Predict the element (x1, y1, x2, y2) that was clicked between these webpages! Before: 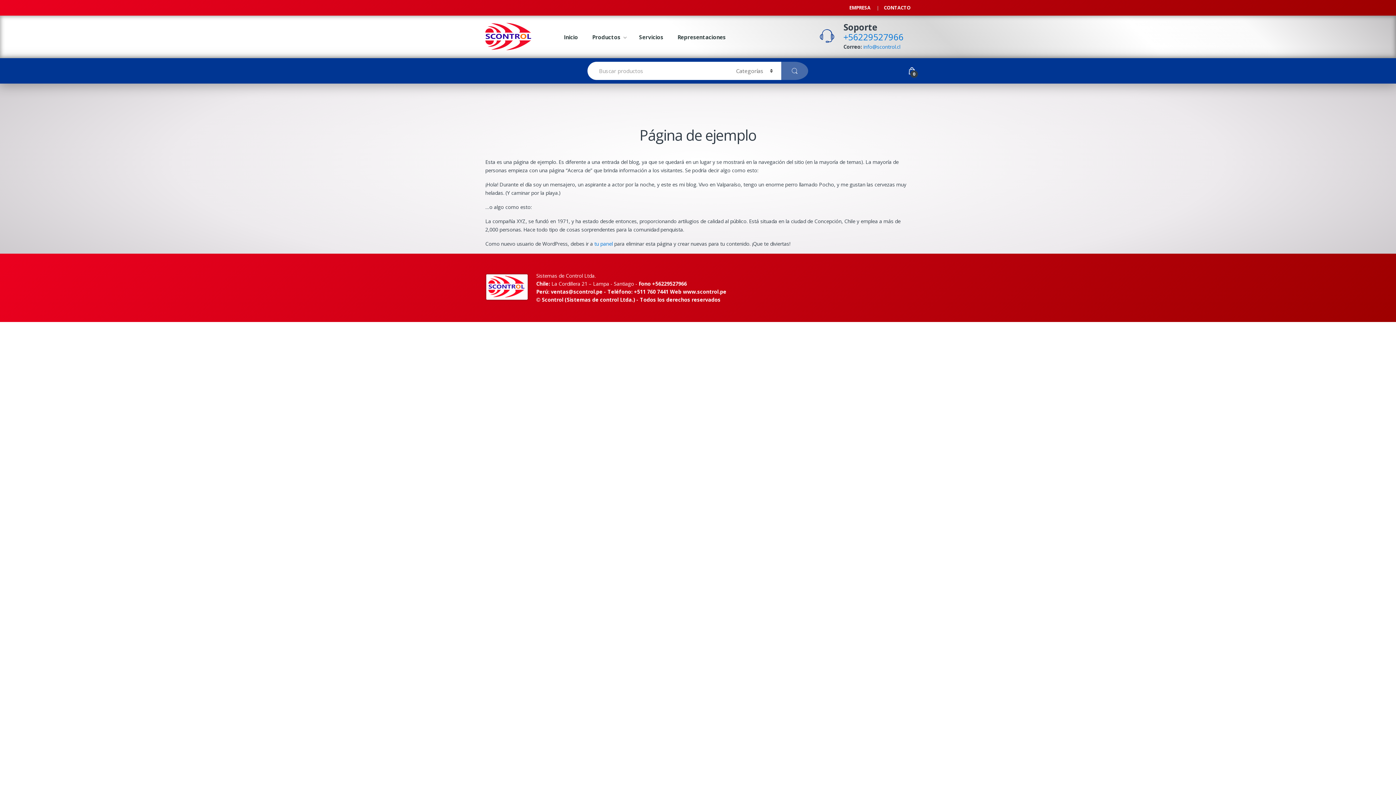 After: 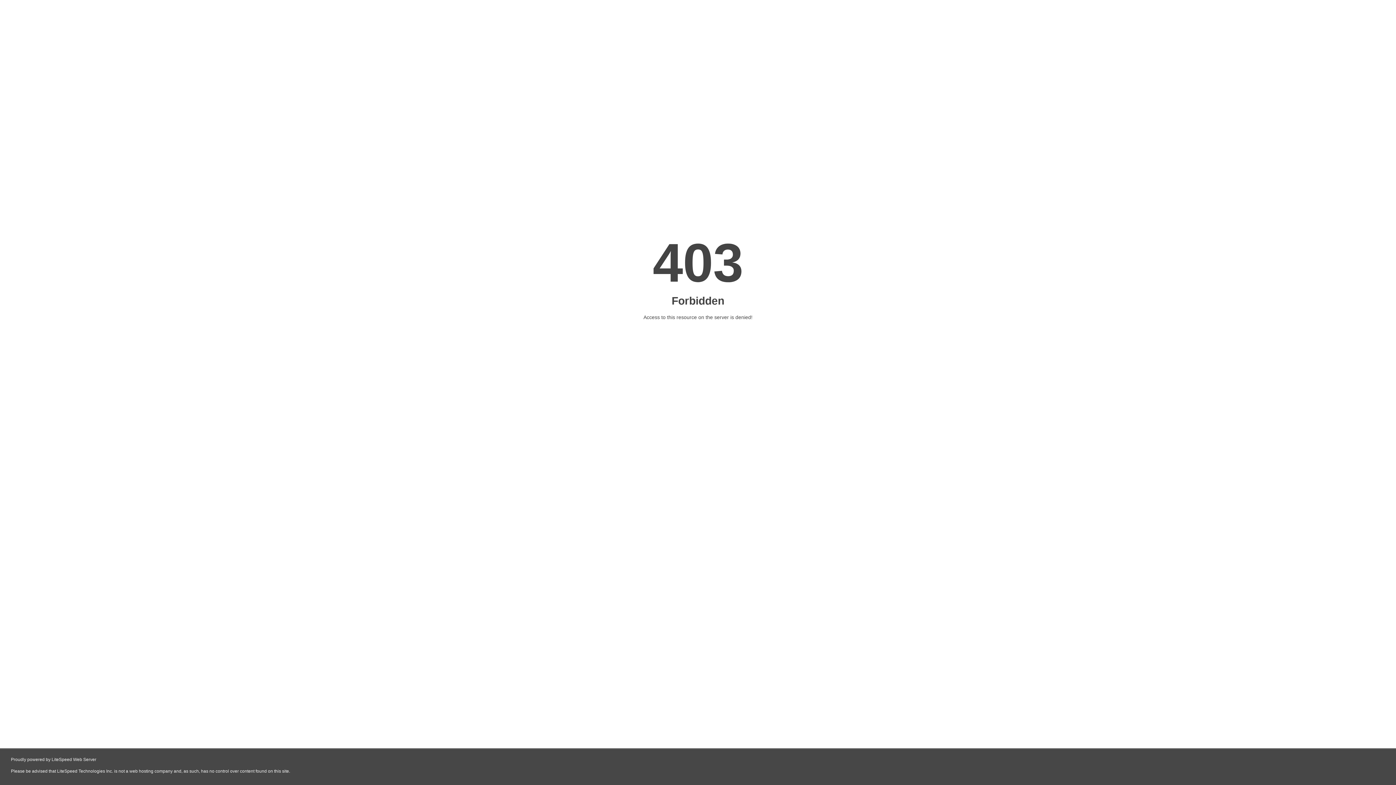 Action: label: www.scontrol.pe bbox: (683, 288, 726, 295)